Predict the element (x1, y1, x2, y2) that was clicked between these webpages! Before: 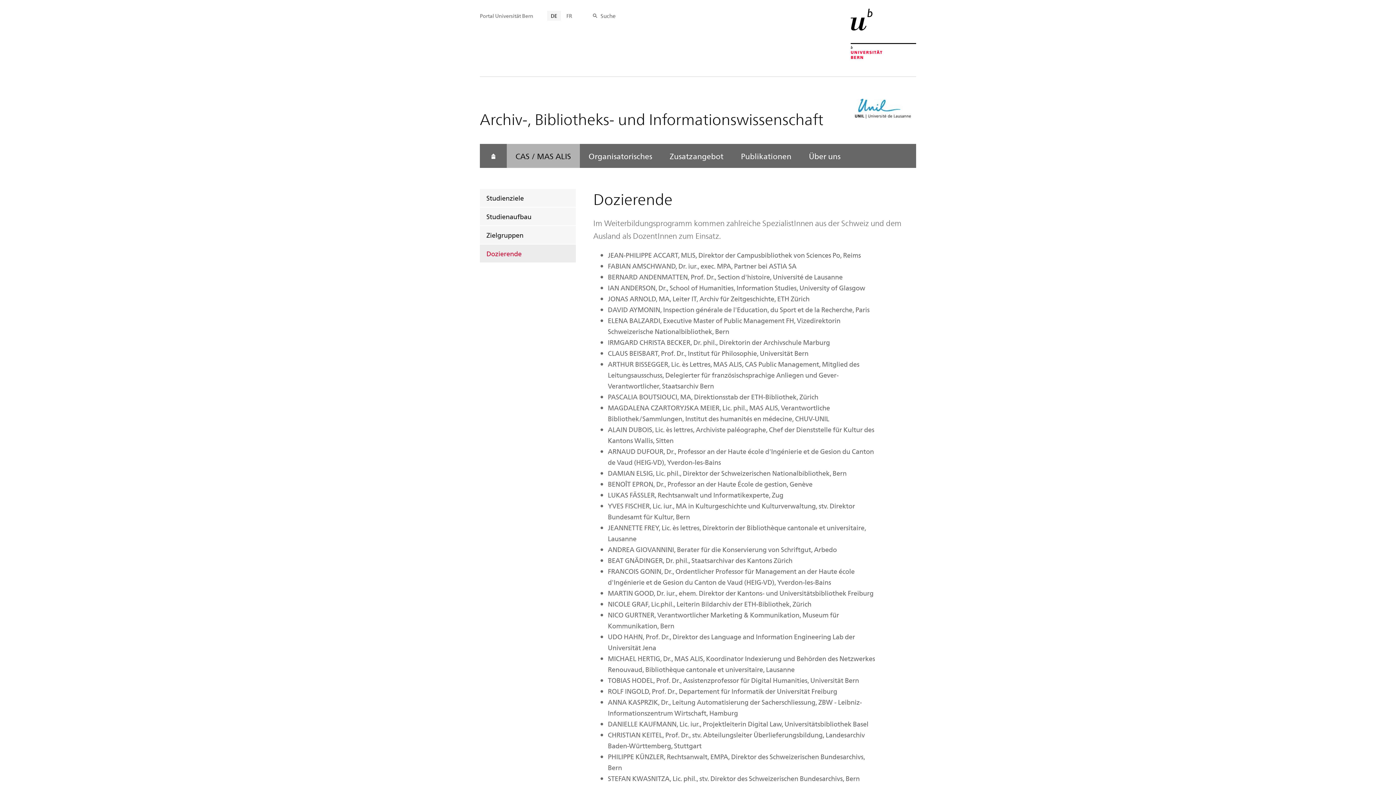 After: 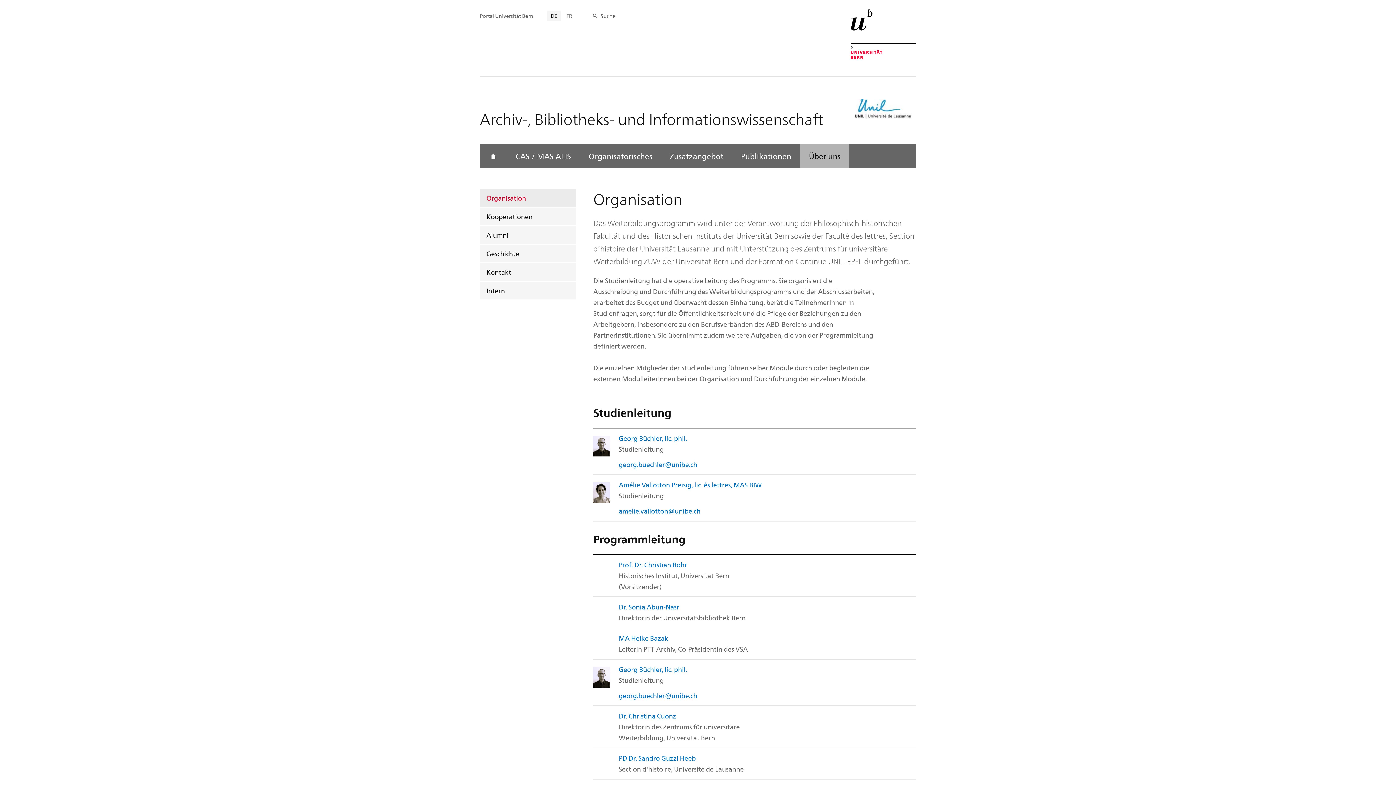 Action: bbox: (800, 144, 849, 168) label: Über uns